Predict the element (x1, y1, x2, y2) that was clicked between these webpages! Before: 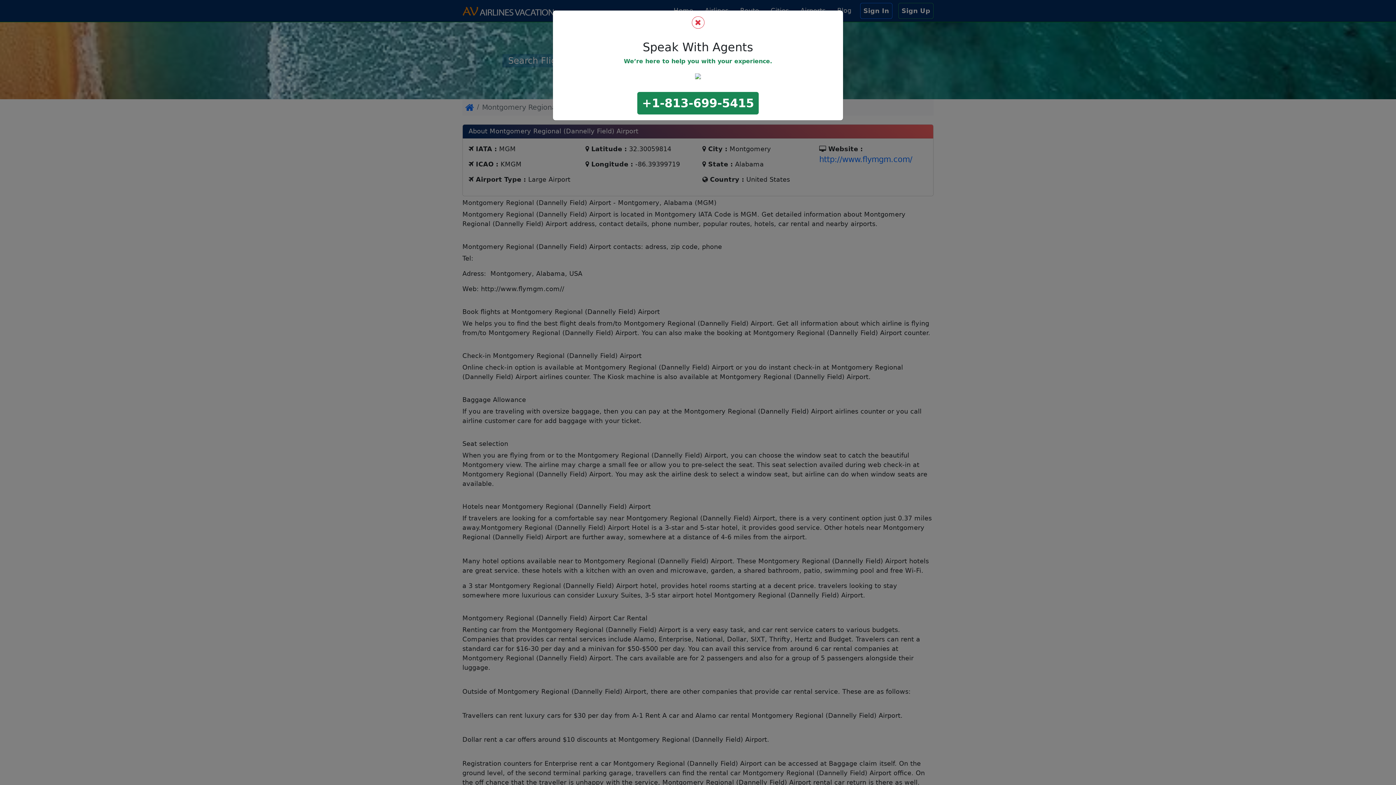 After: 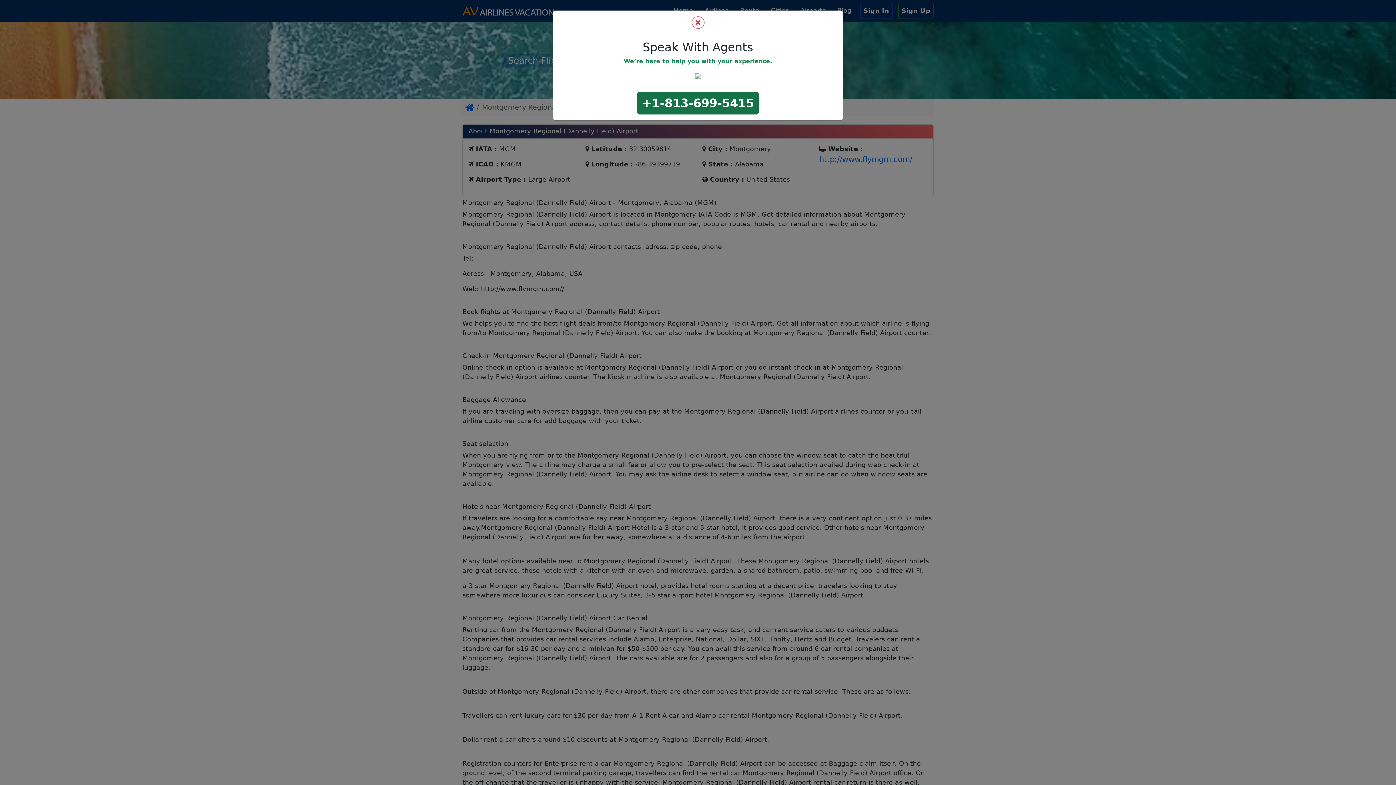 Action: label: +1-813-699-5415 bbox: (637, 92, 758, 114)